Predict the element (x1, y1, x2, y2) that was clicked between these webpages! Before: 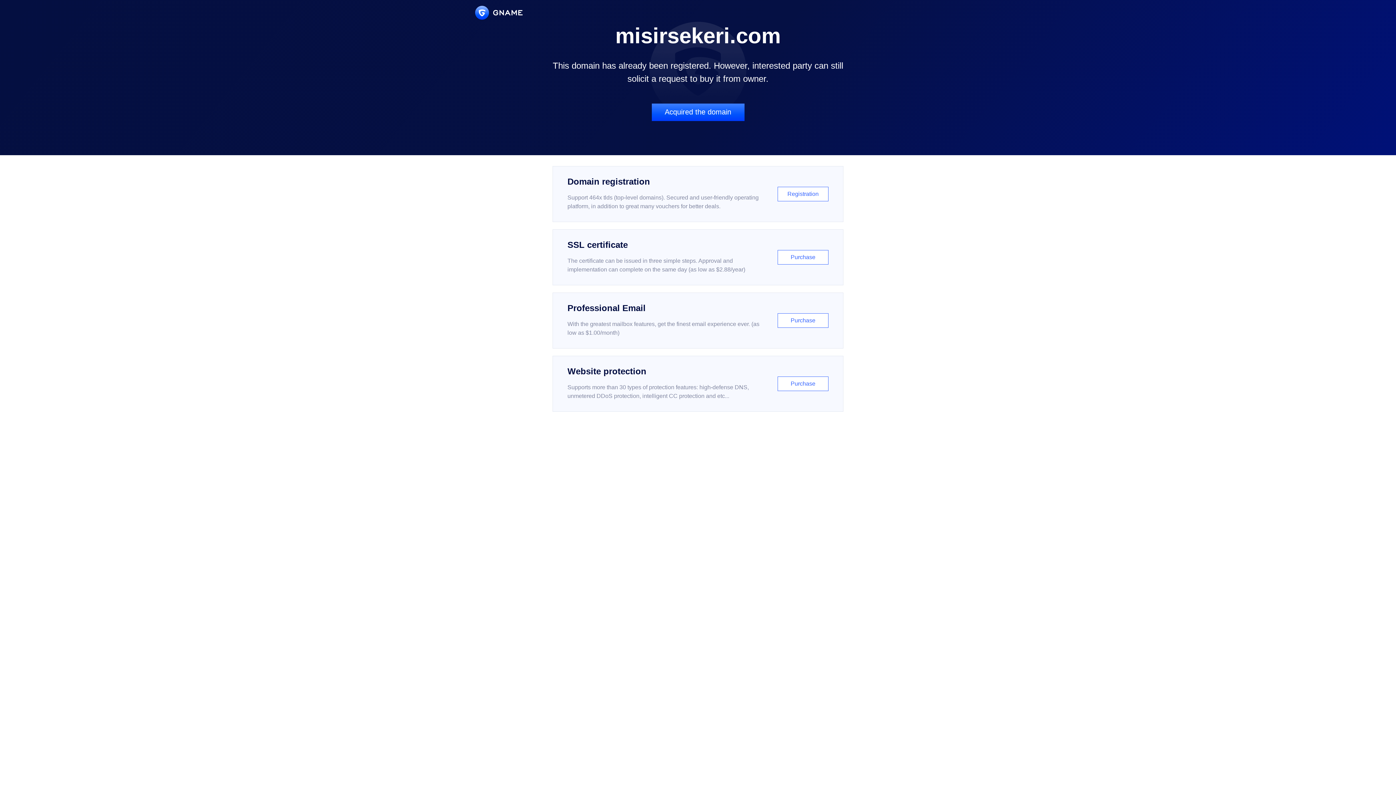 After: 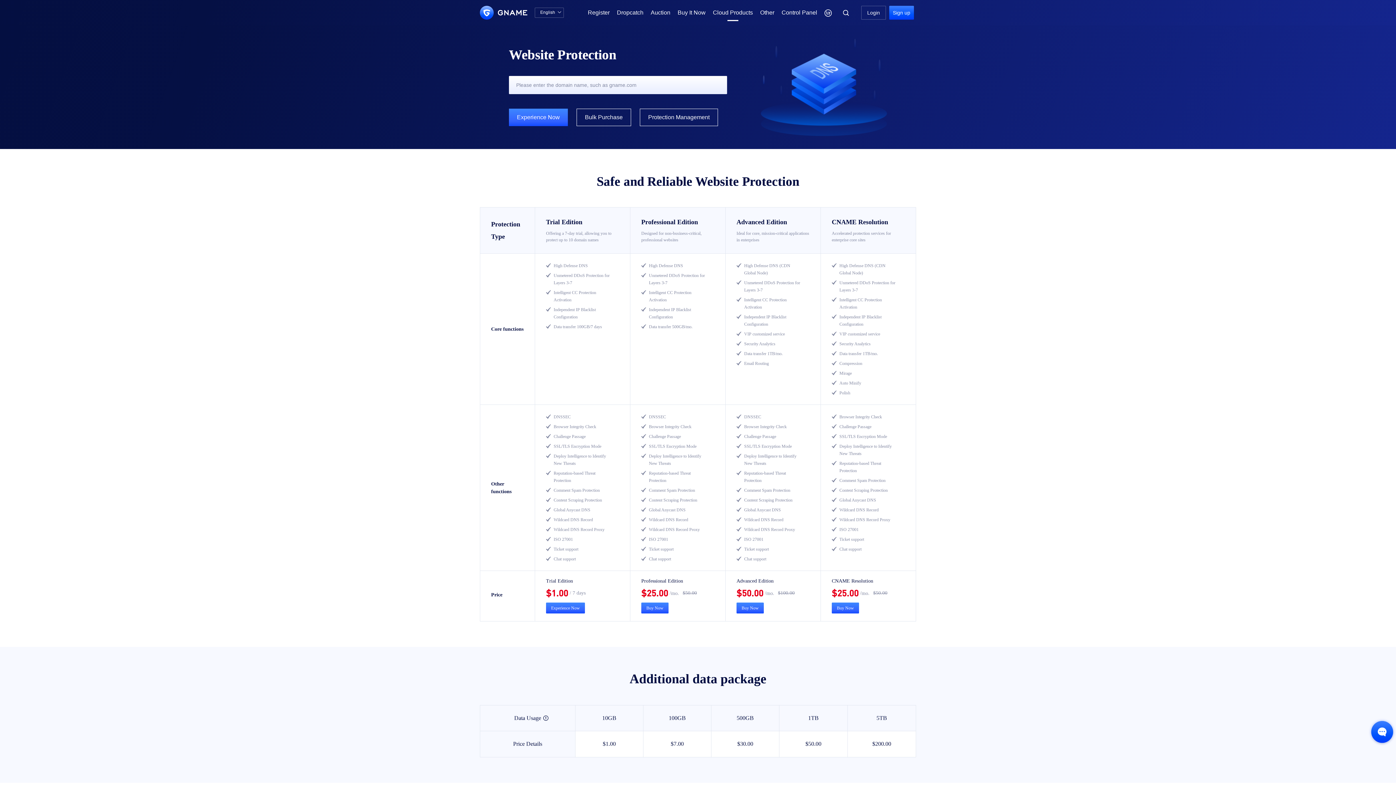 Action: label: Website protection

Supports more than 30 types of protection features: high-defense DNS, unmetered DDoS protection, intelligent CC protection and etc...

Purchase bbox: (552, 356, 843, 412)